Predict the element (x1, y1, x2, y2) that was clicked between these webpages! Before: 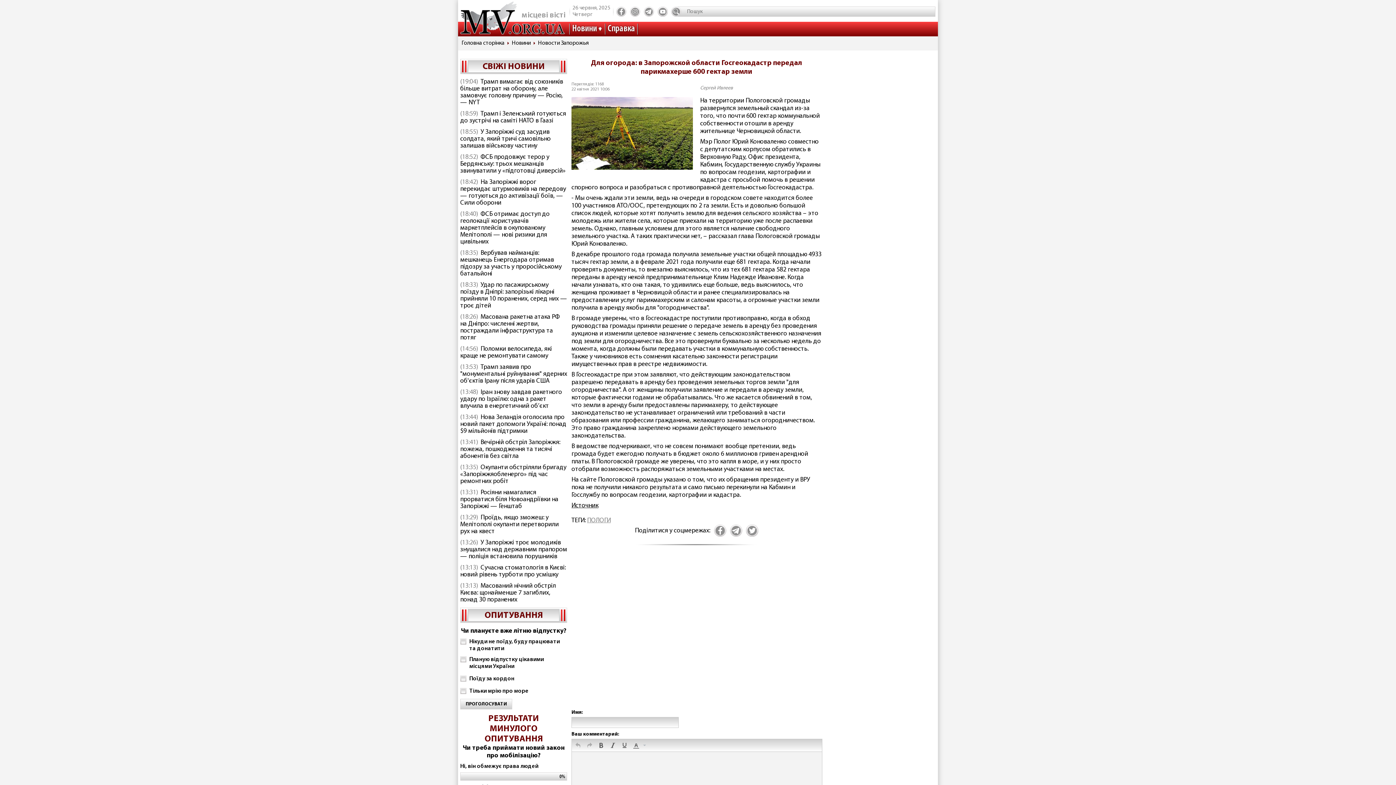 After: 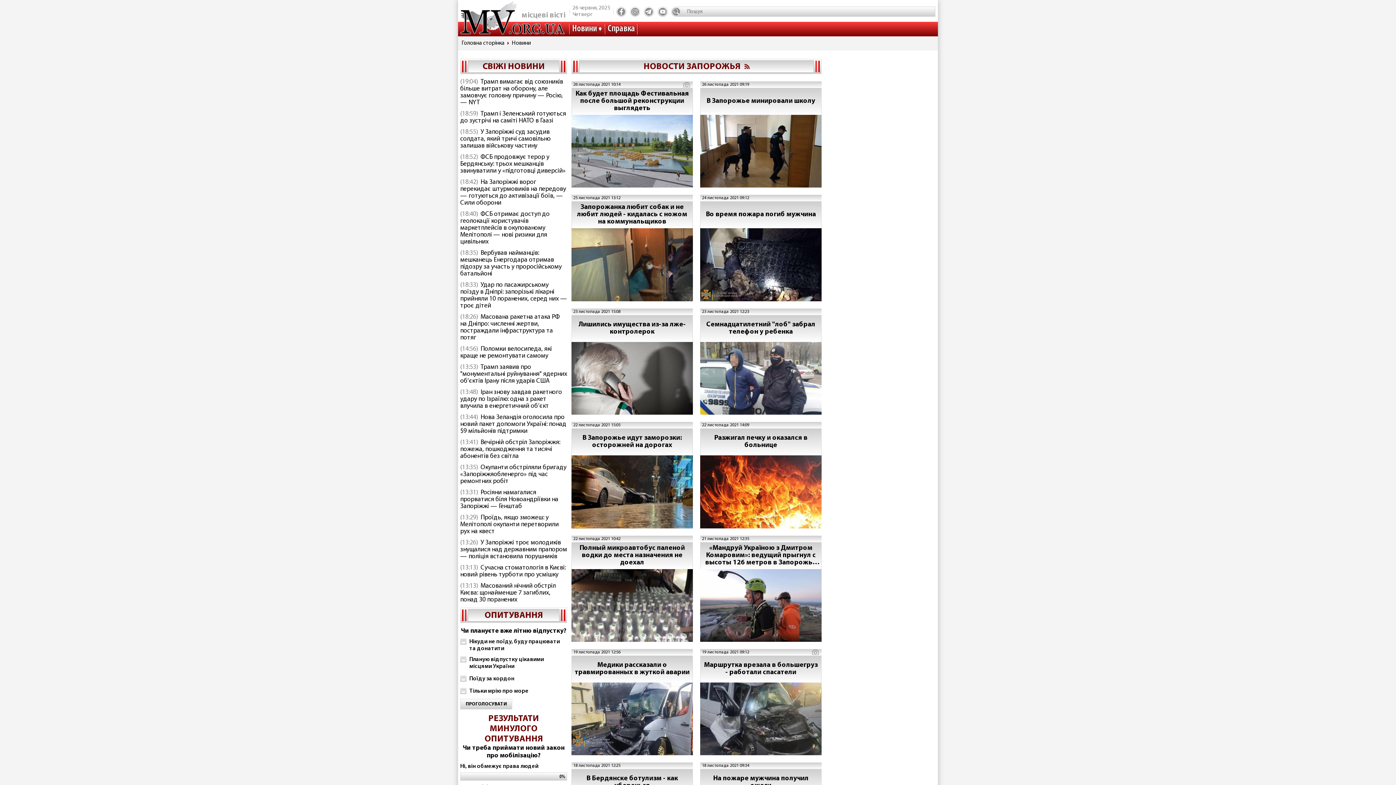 Action: label: Новости Запорожья bbox: (538, 40, 589, 46)